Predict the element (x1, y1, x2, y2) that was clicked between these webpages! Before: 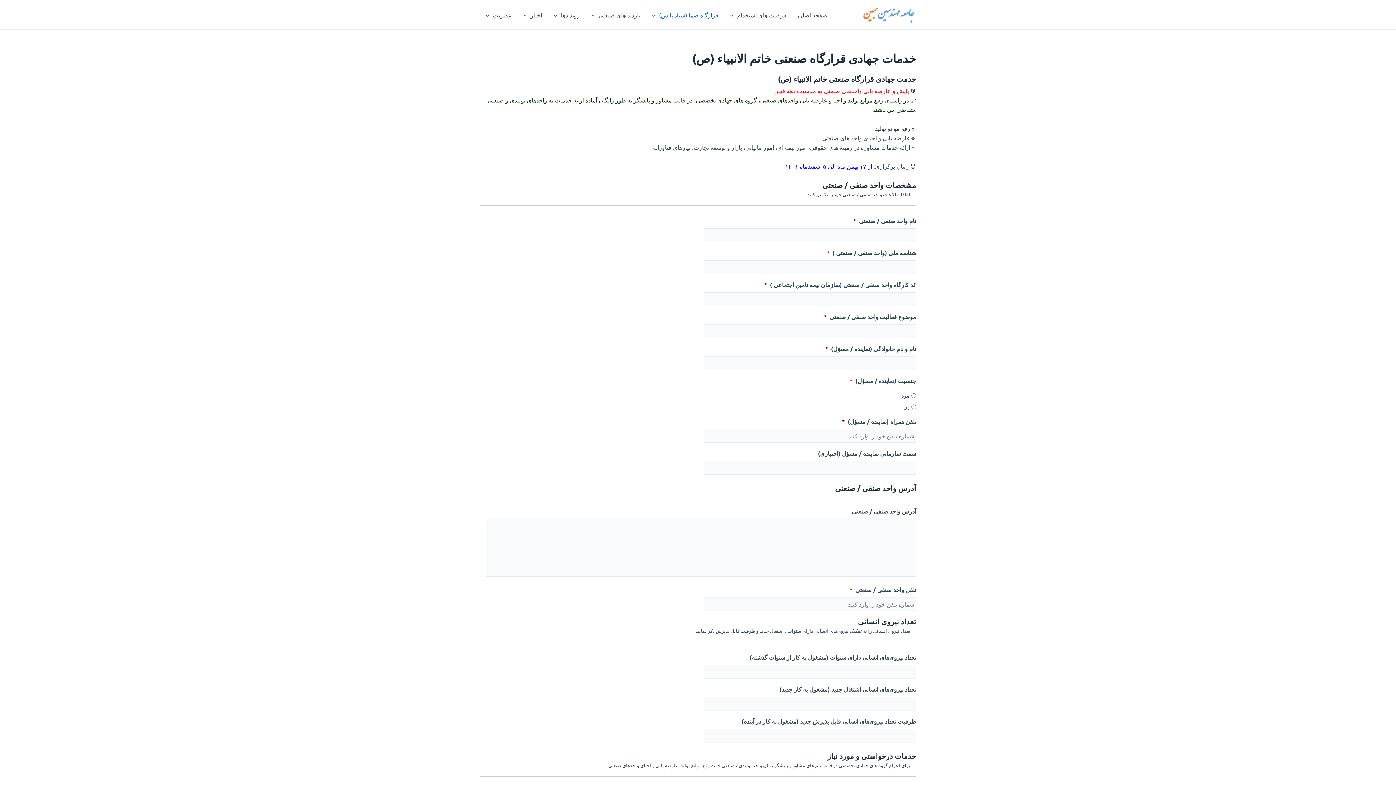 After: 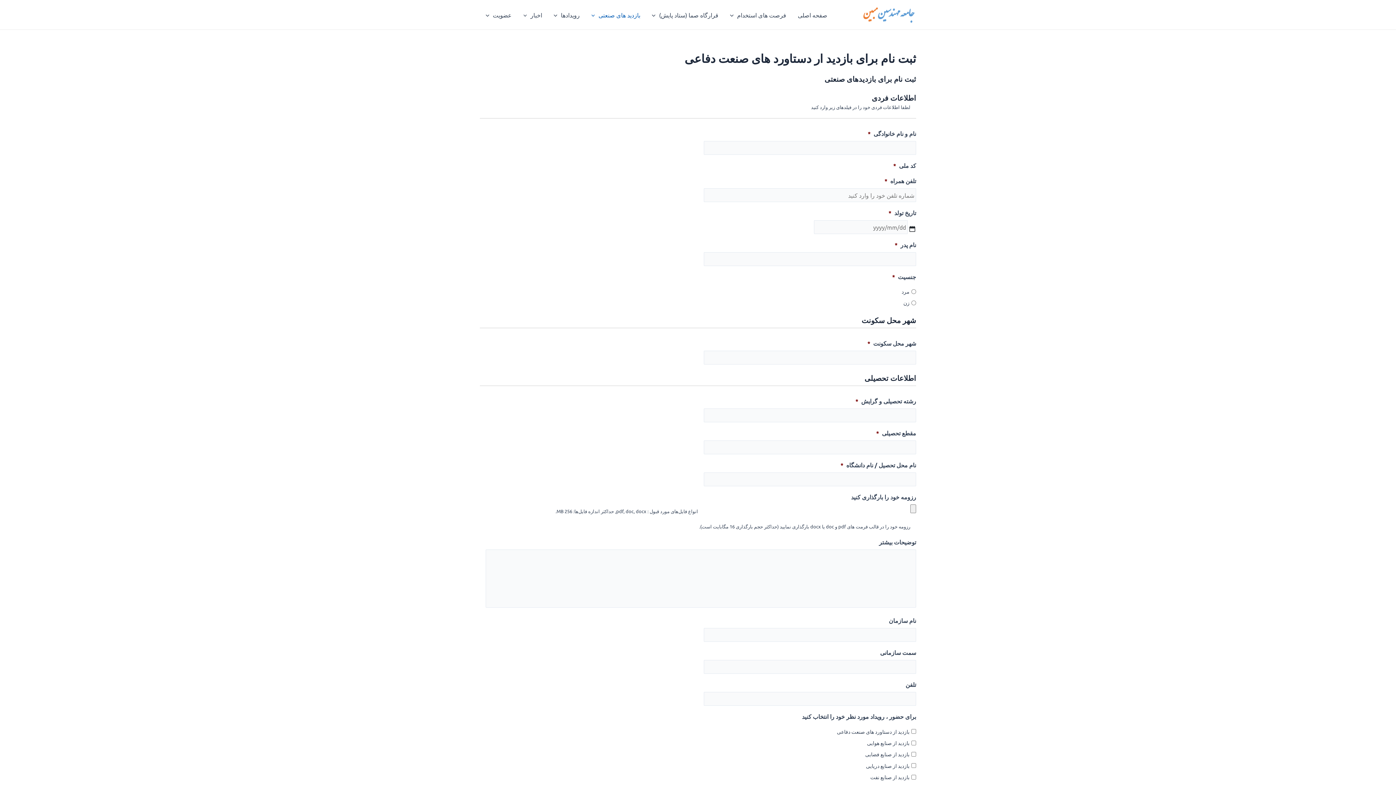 Action: label: بازدید های صنعتی bbox: (585, 0, 646, 29)